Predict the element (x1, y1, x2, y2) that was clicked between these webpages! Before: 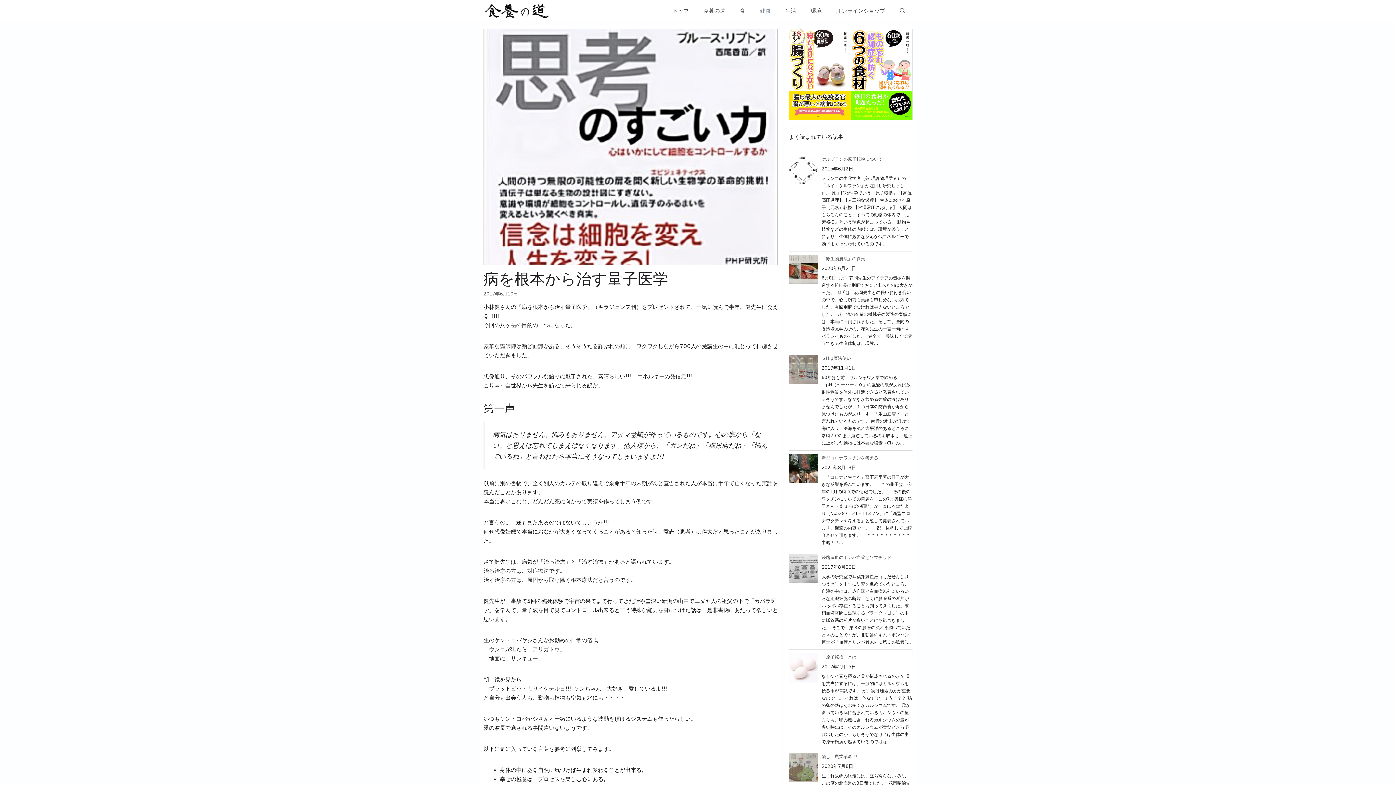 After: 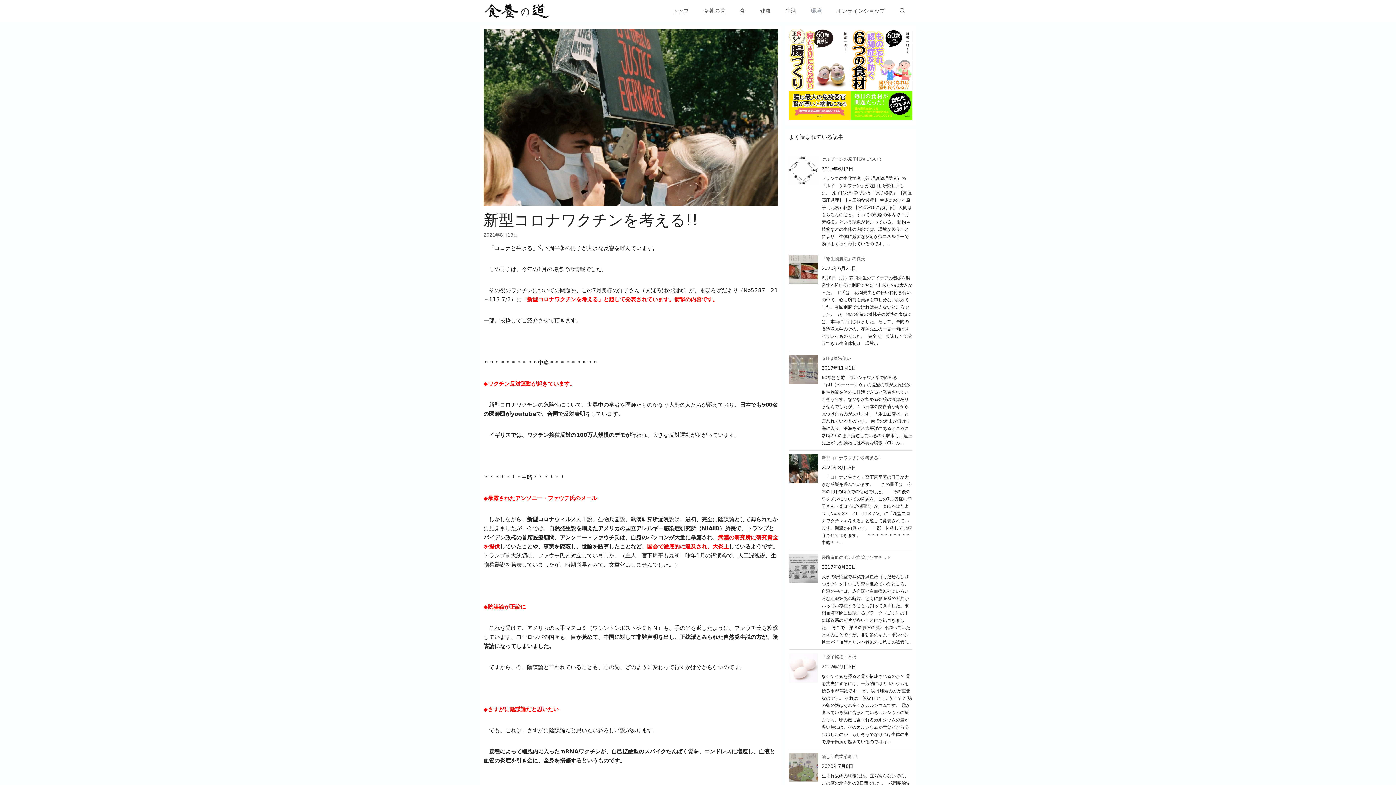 Action: bbox: (821, 455, 882, 460) label: 新型コロナワクチンを考える!!